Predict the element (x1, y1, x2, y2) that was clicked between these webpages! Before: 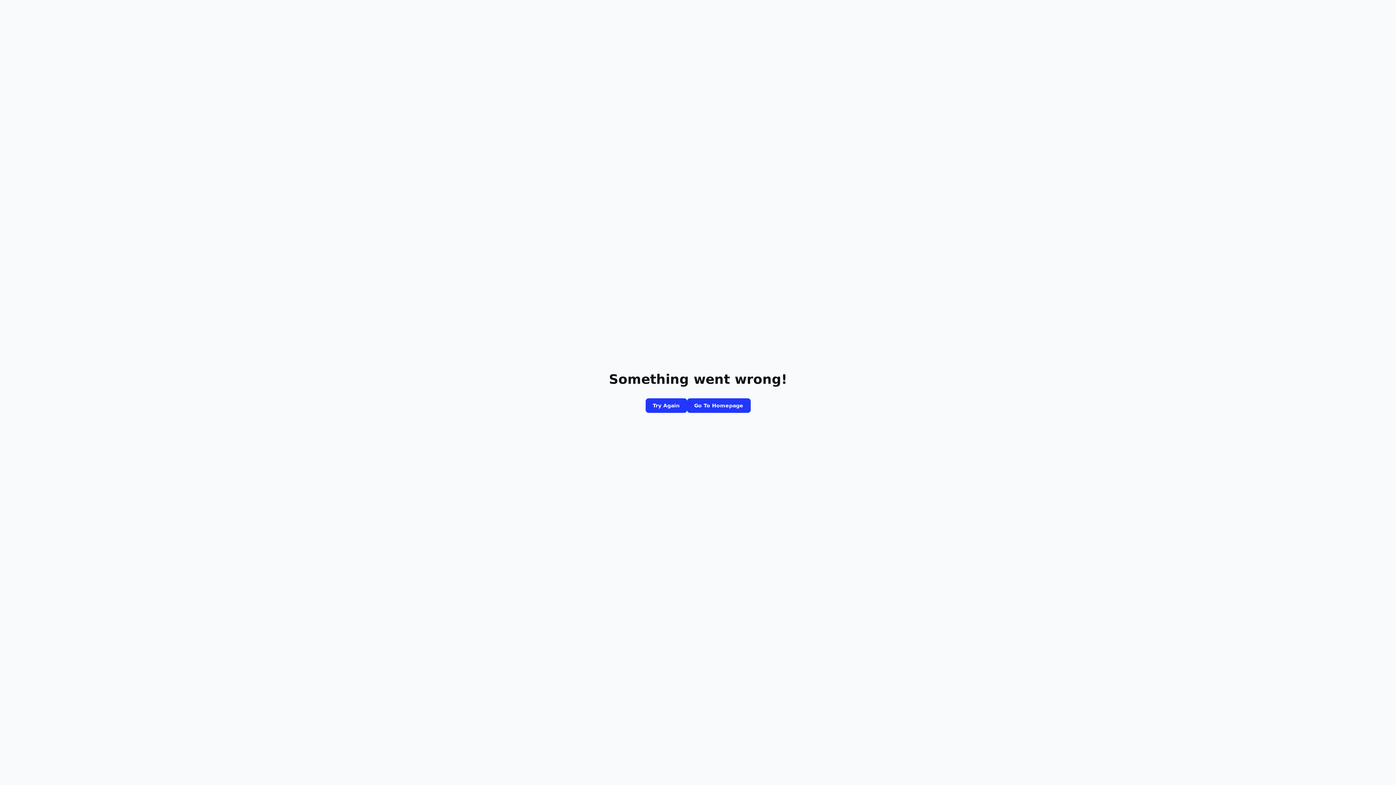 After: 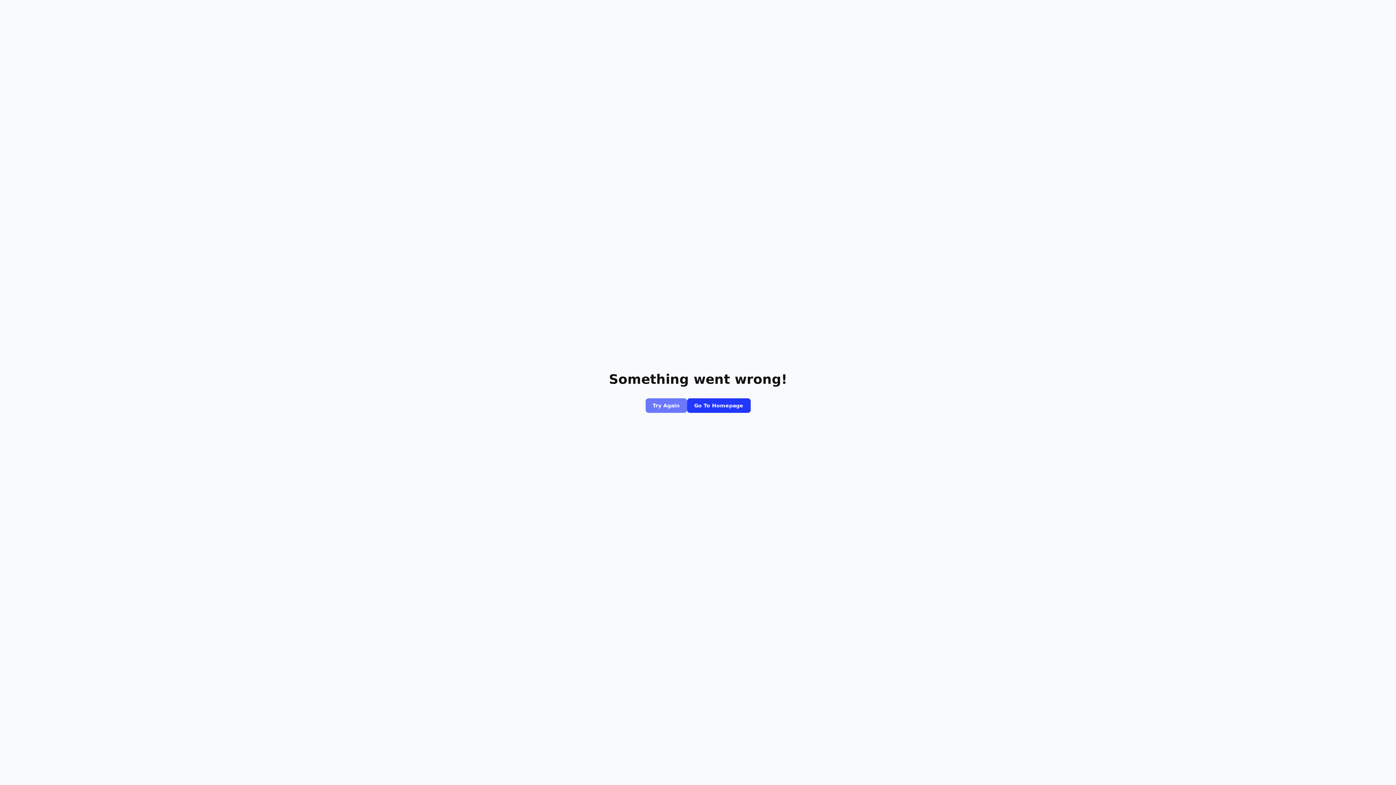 Action: bbox: (645, 398, 687, 413) label: Try Again